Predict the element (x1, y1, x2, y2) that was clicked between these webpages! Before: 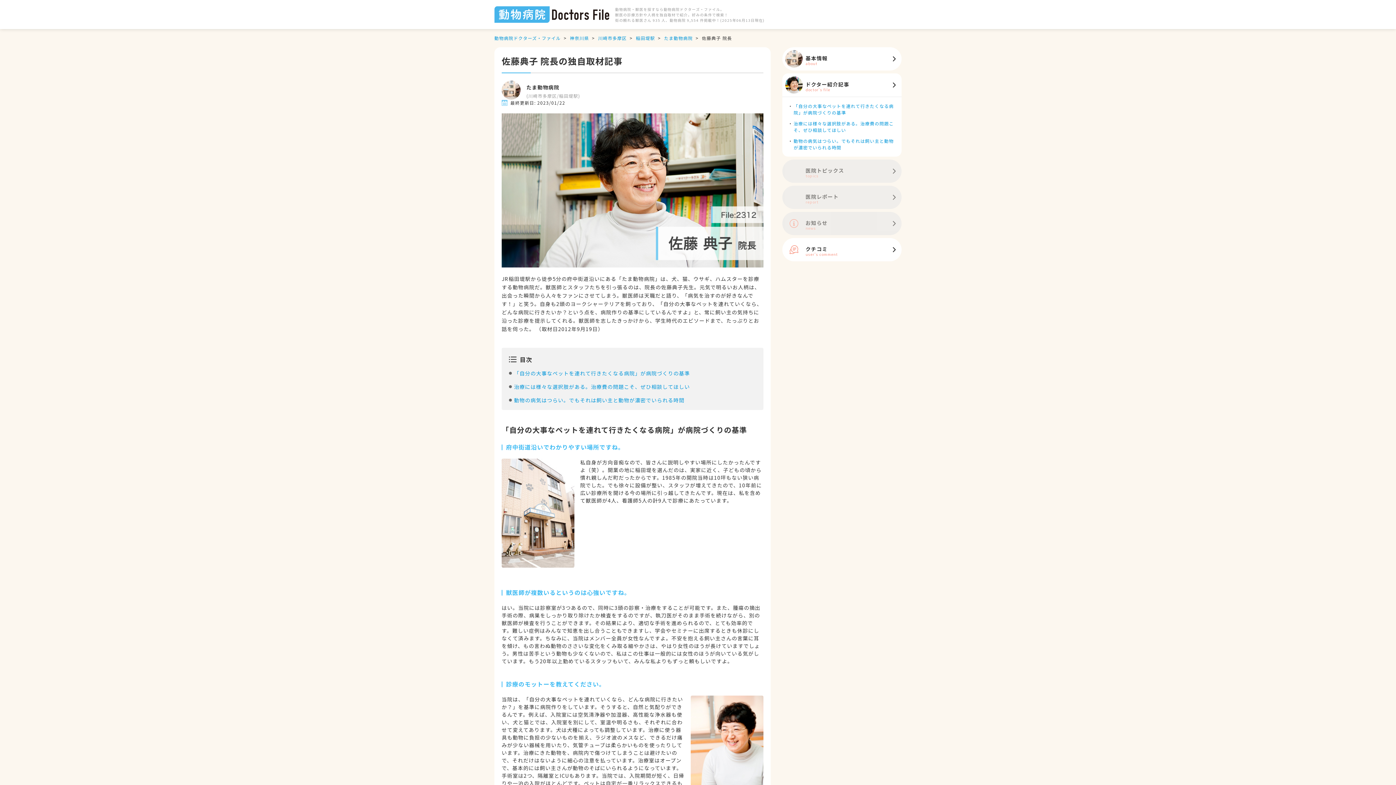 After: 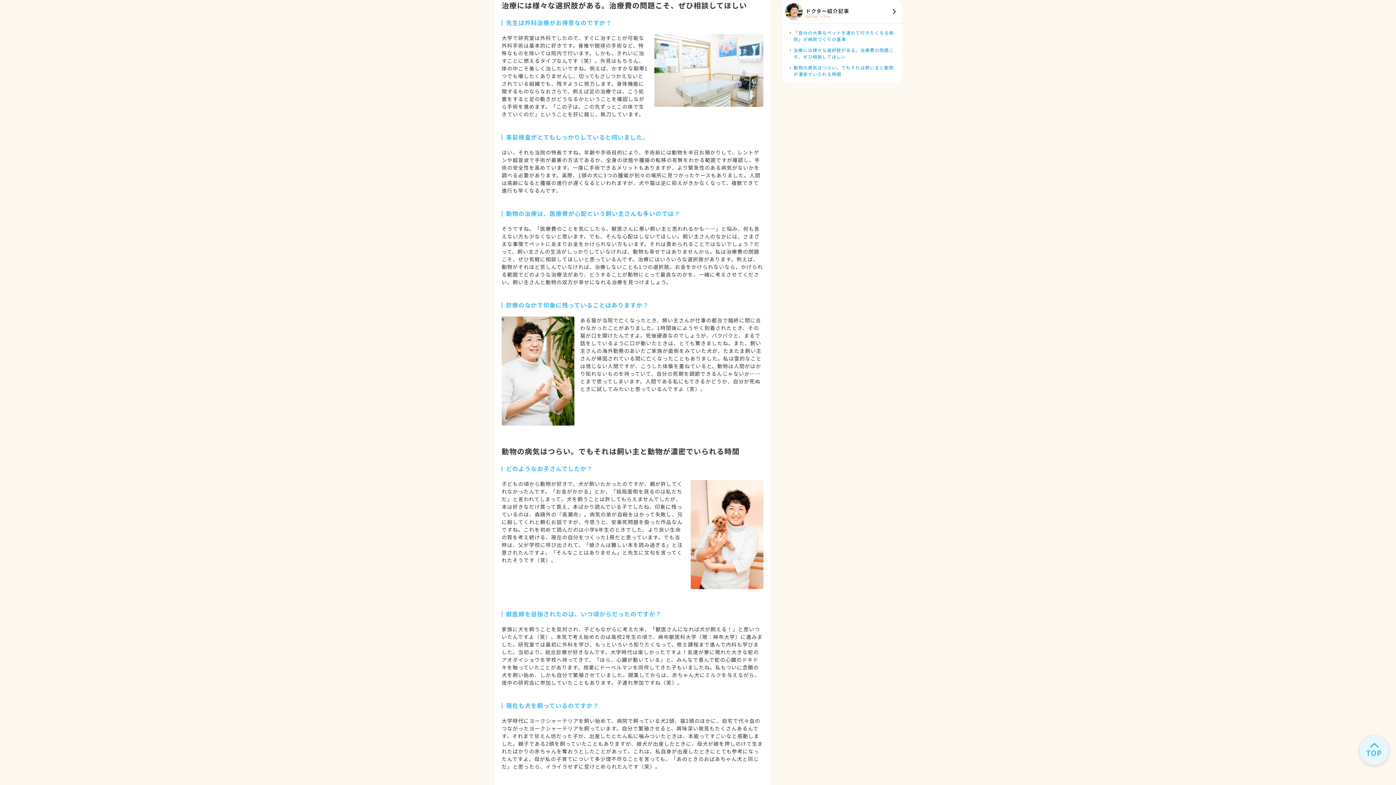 Action: bbox: (514, 383, 690, 390) label: 治療には様々な選択肢がある。治療費の問題こそ、ぜひ相談してほしい